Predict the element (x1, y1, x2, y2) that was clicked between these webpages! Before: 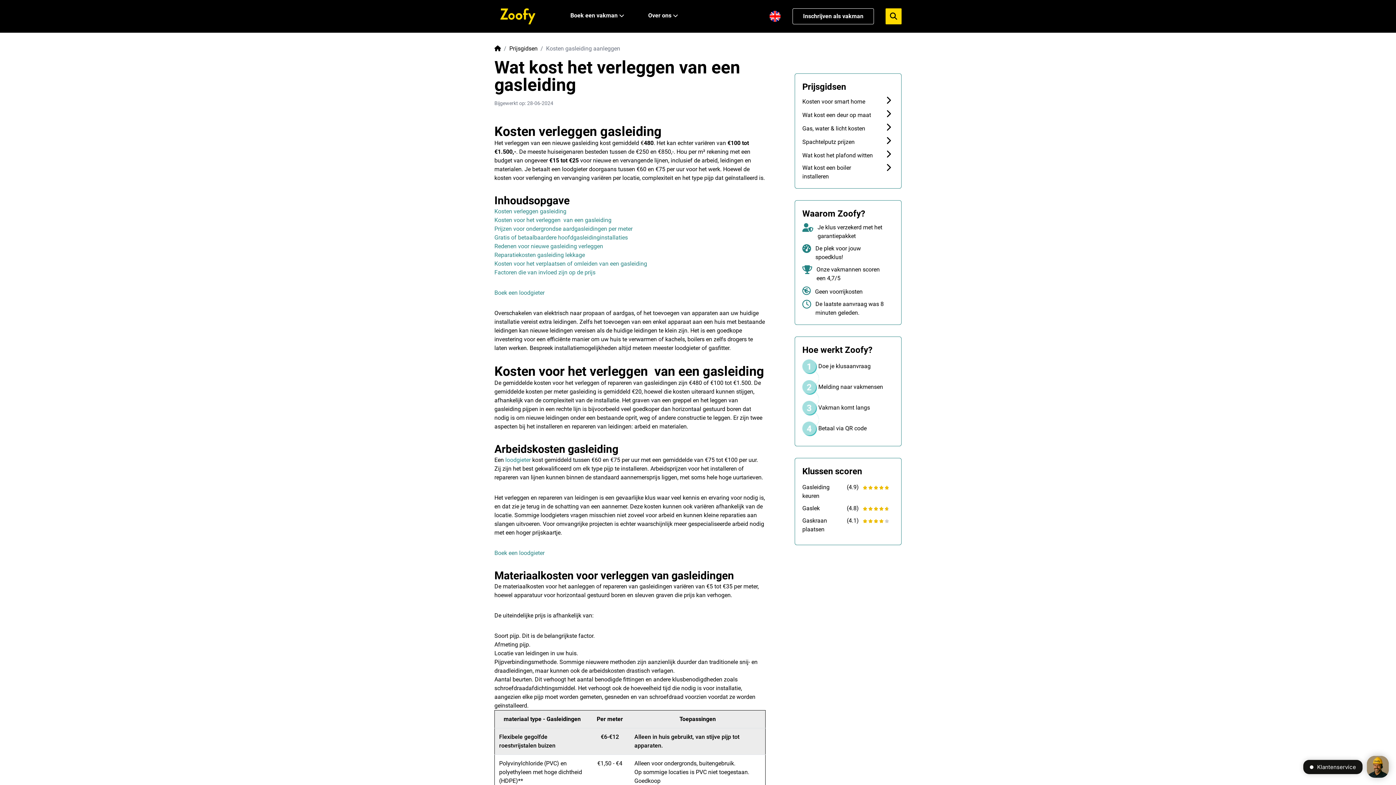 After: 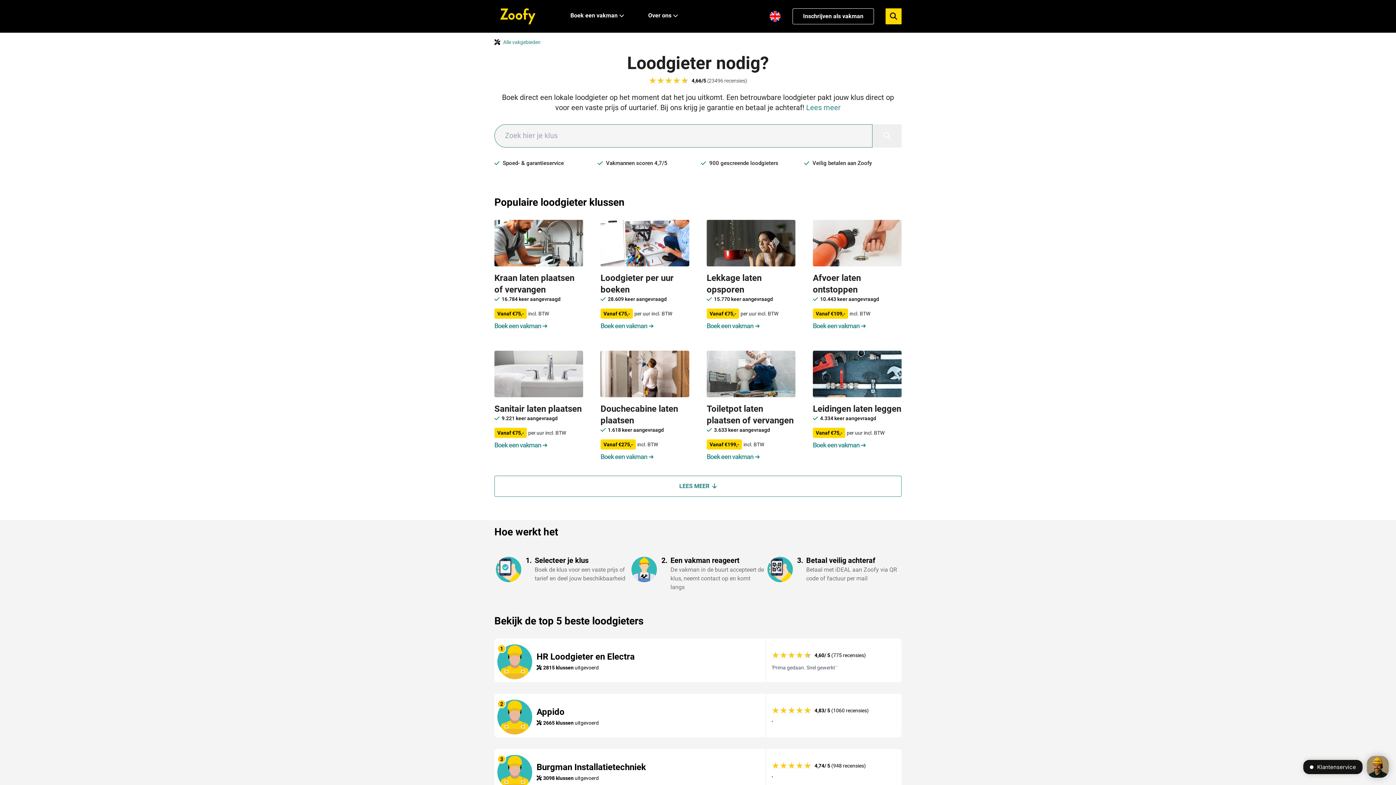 Action: label: loodgieter bbox: (505, 456, 530, 463)